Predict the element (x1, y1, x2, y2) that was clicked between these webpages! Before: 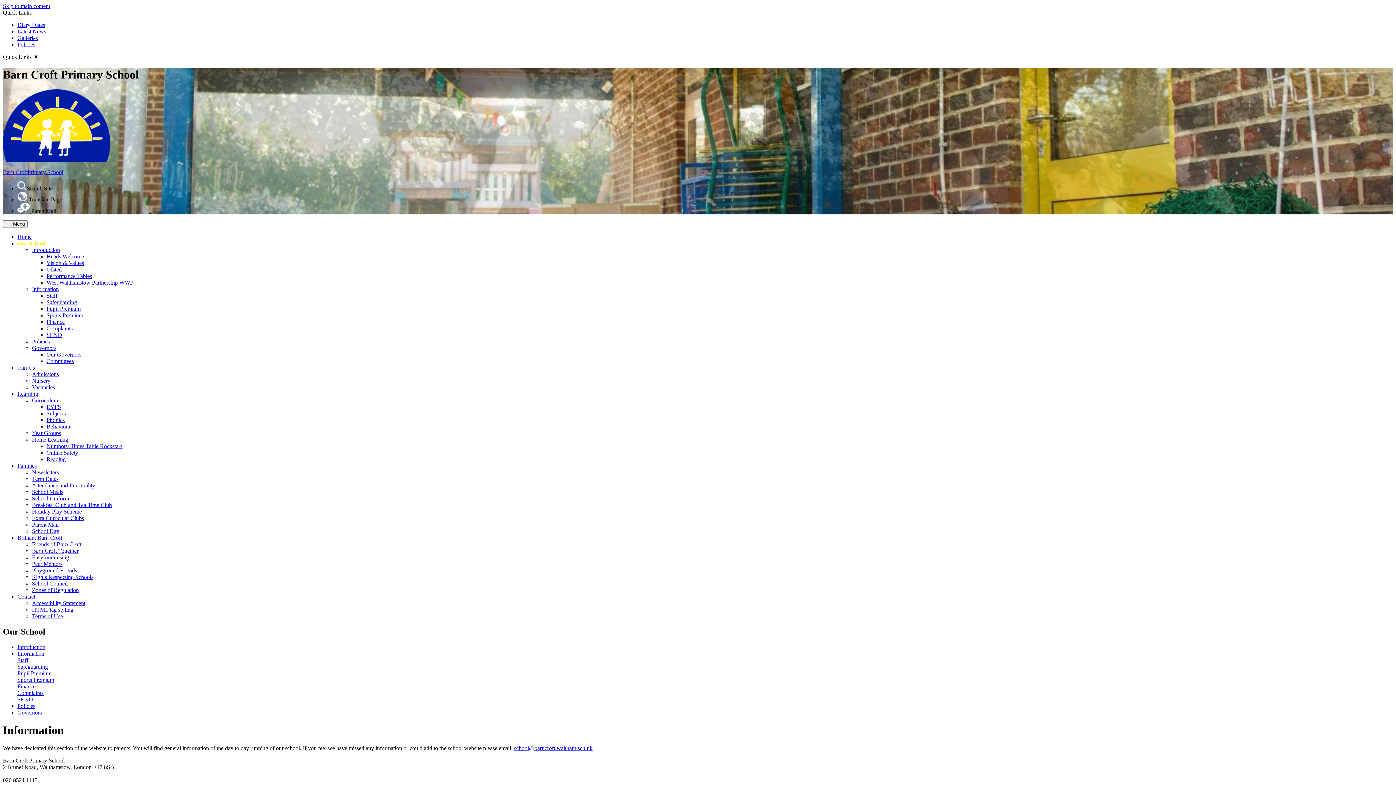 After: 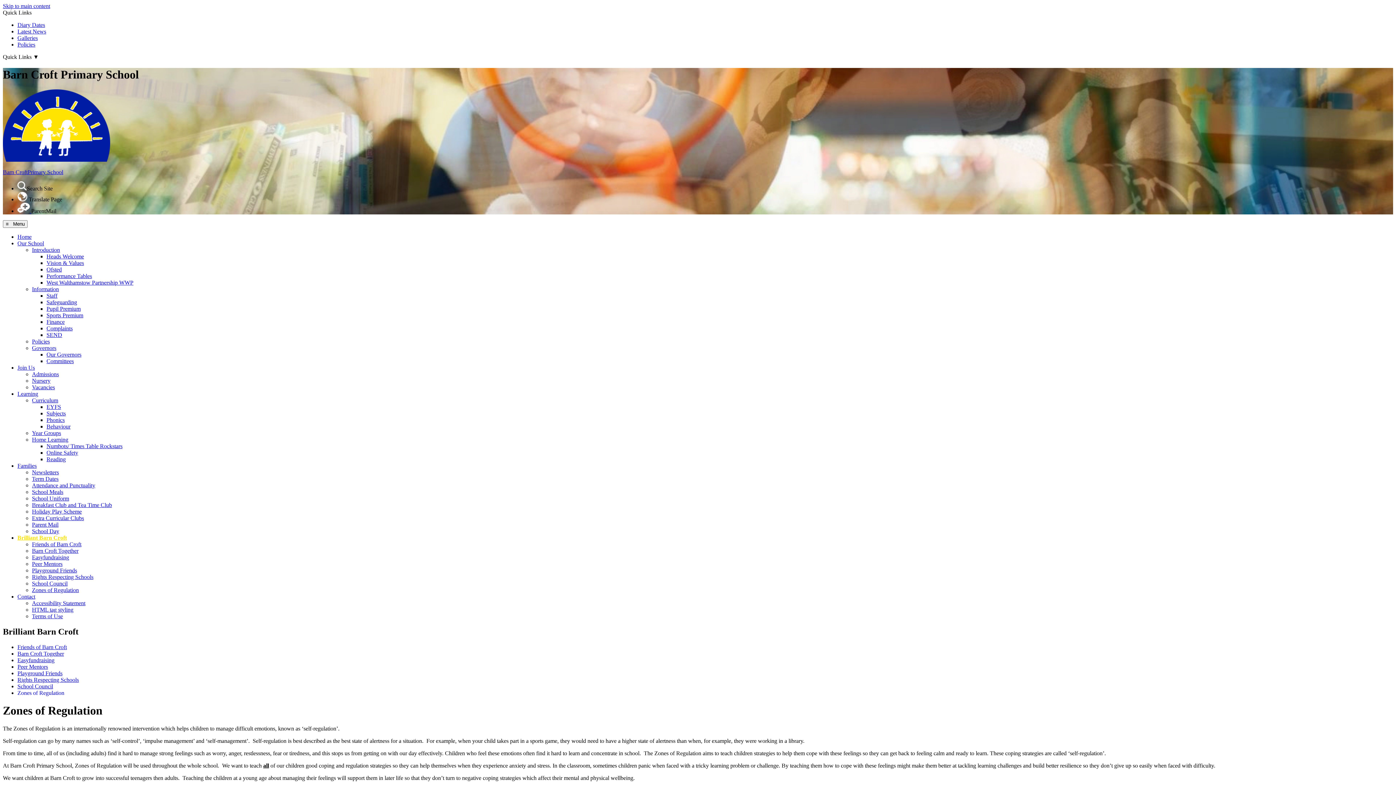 Action: bbox: (32, 587, 78, 593) label: Zones of Regulation